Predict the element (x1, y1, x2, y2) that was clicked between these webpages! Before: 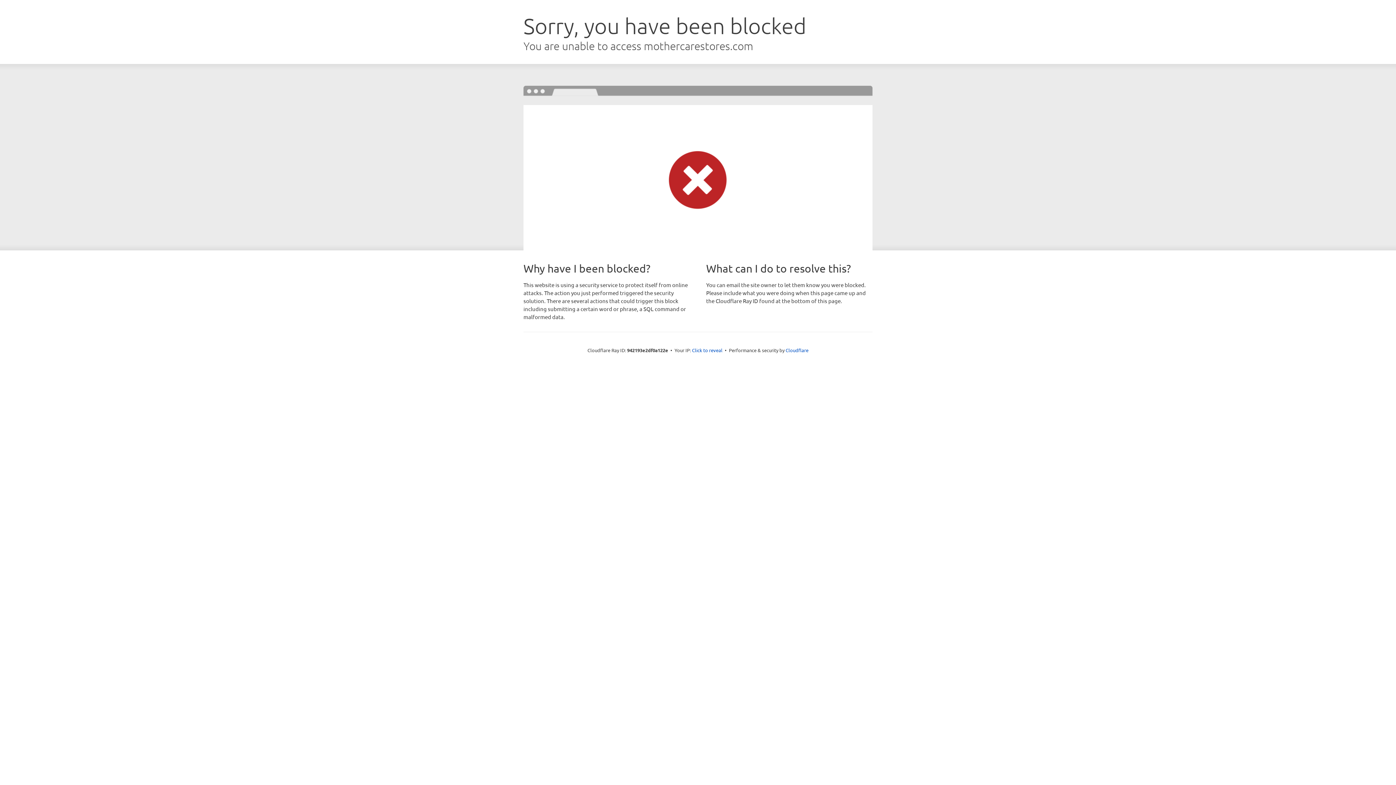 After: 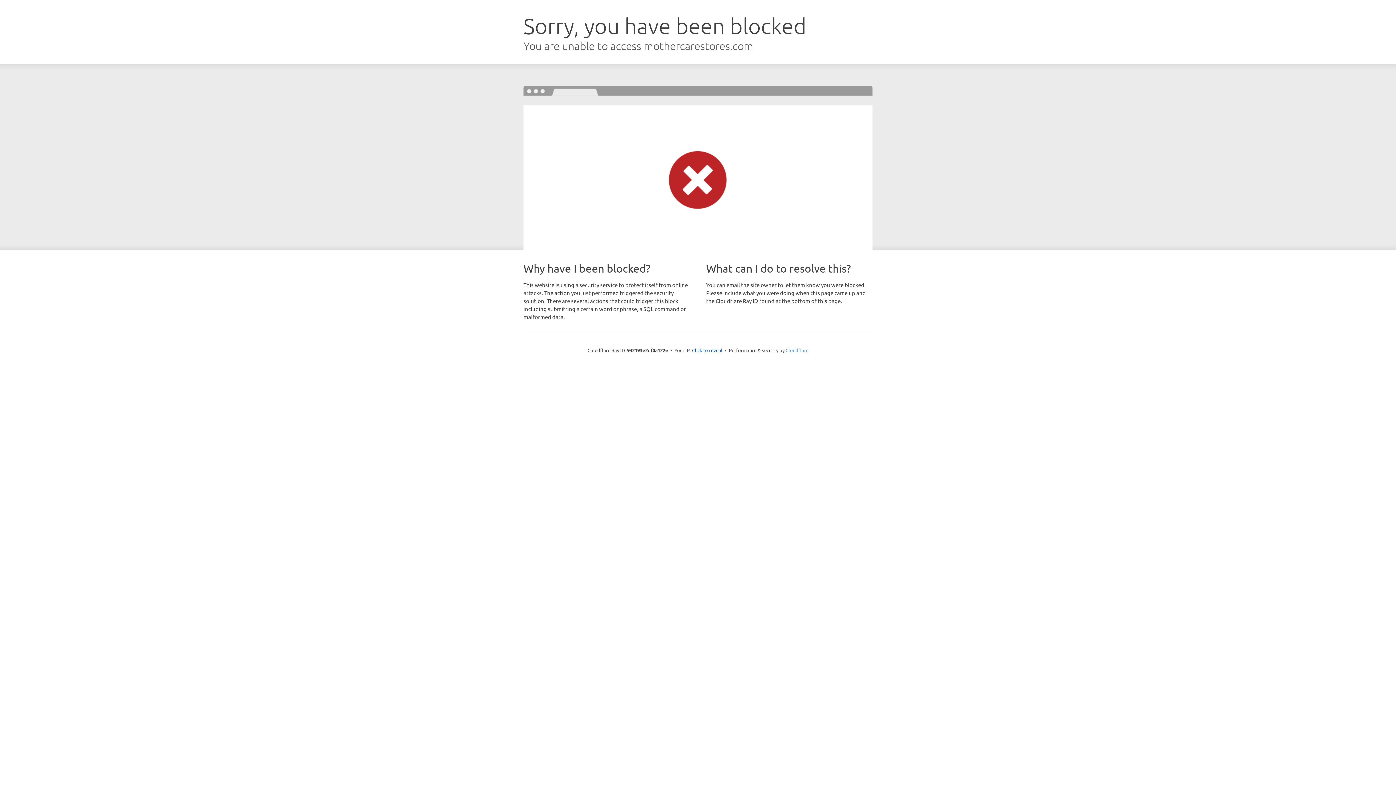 Action: label: Cloudflare bbox: (785, 347, 808, 353)